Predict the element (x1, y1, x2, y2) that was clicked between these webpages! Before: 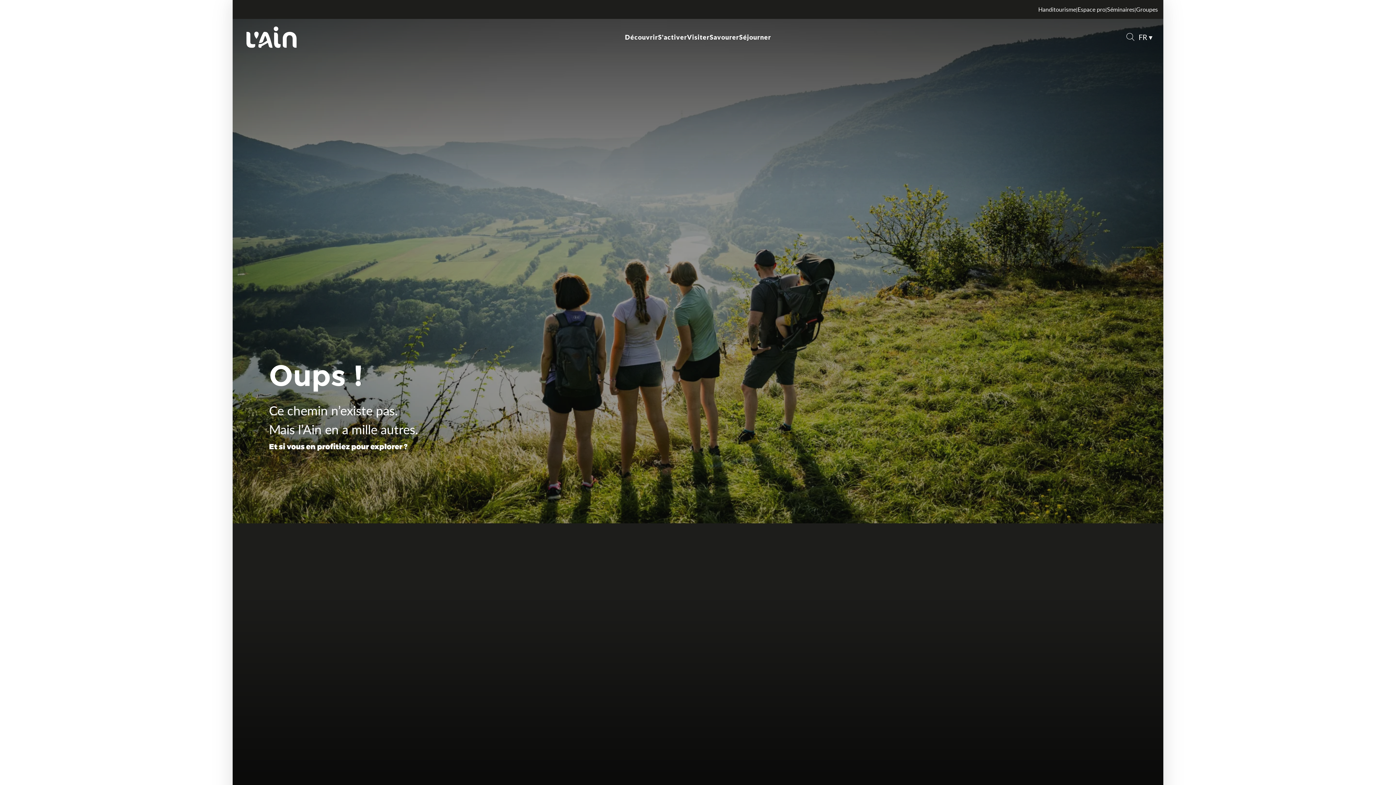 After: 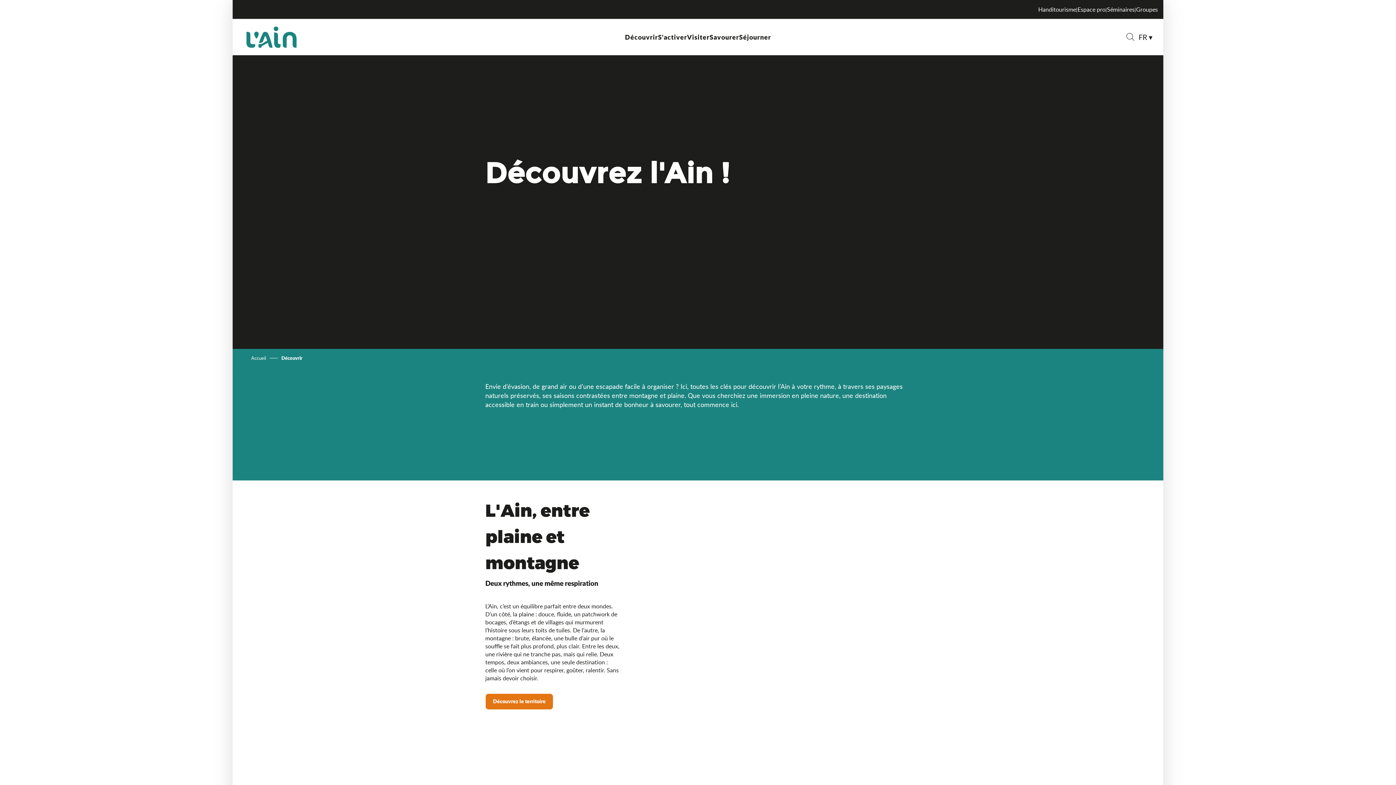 Action: label: Découvrir bbox: (625, 32, 658, 41)